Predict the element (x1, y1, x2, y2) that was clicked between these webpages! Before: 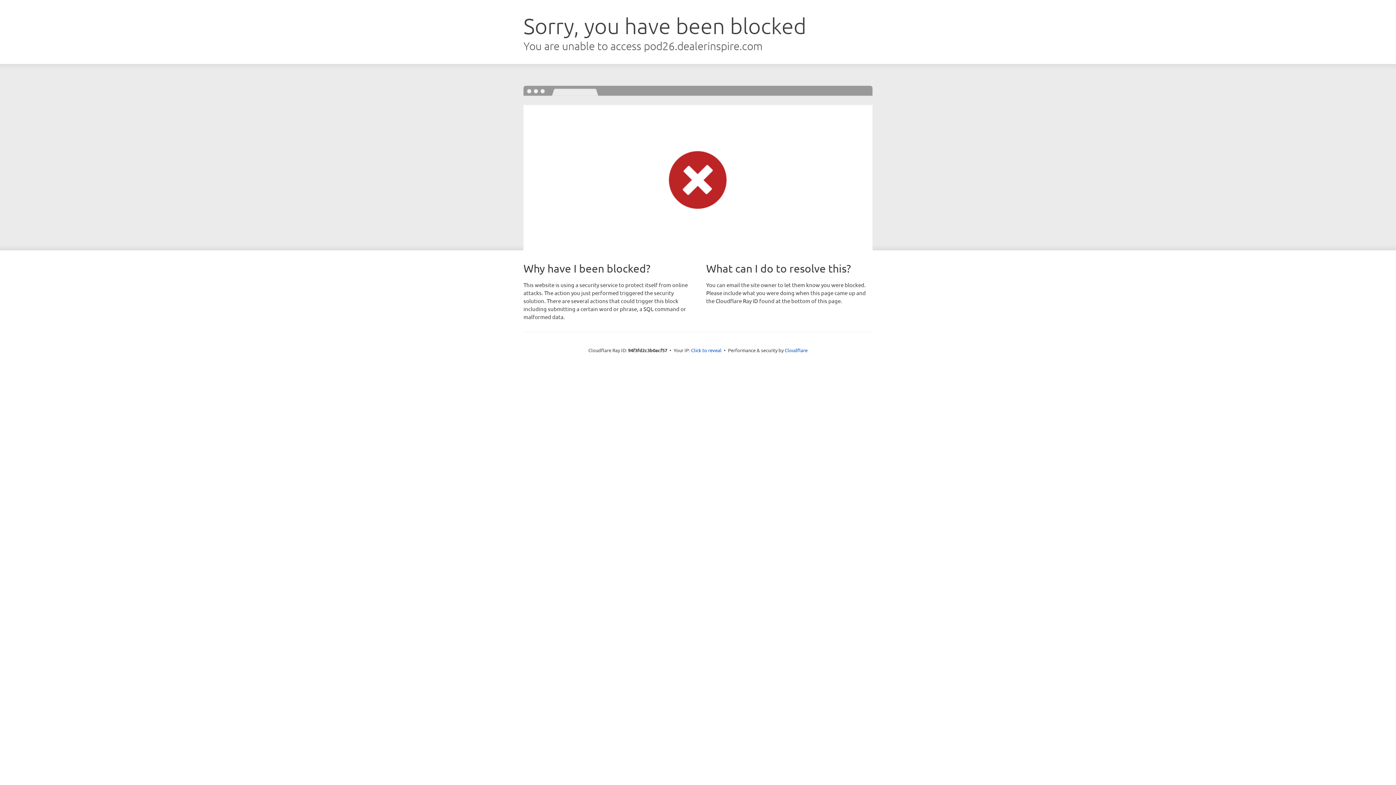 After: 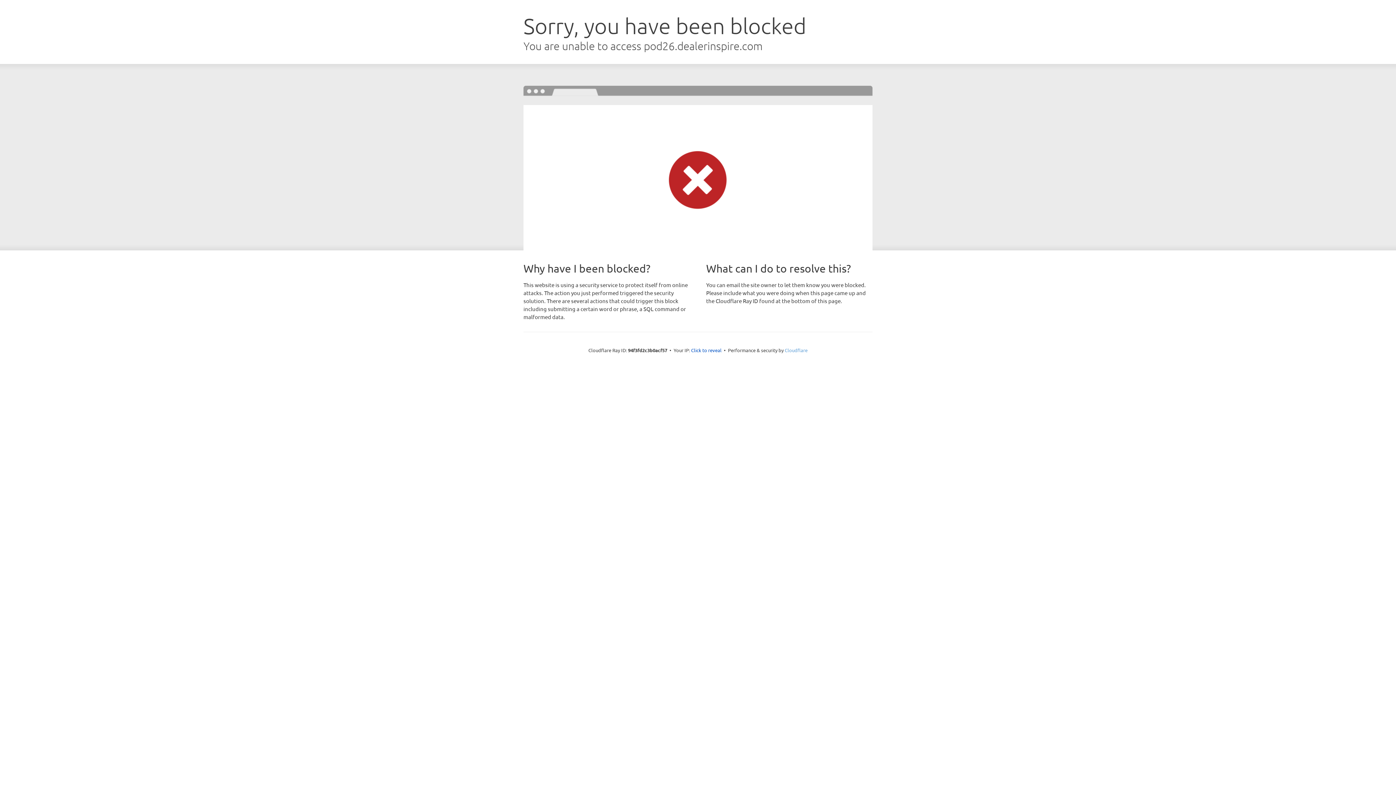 Action: label: Cloudflare bbox: (784, 347, 807, 353)